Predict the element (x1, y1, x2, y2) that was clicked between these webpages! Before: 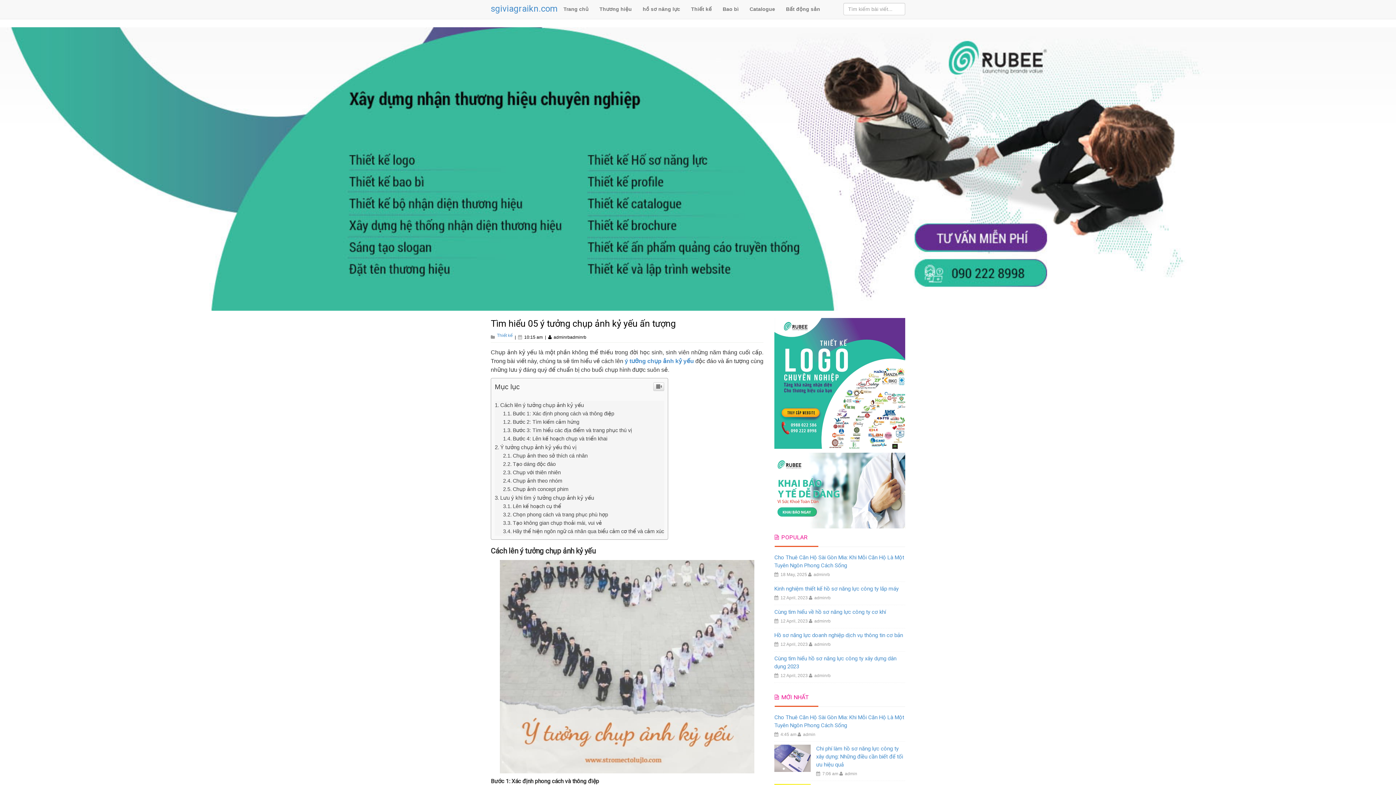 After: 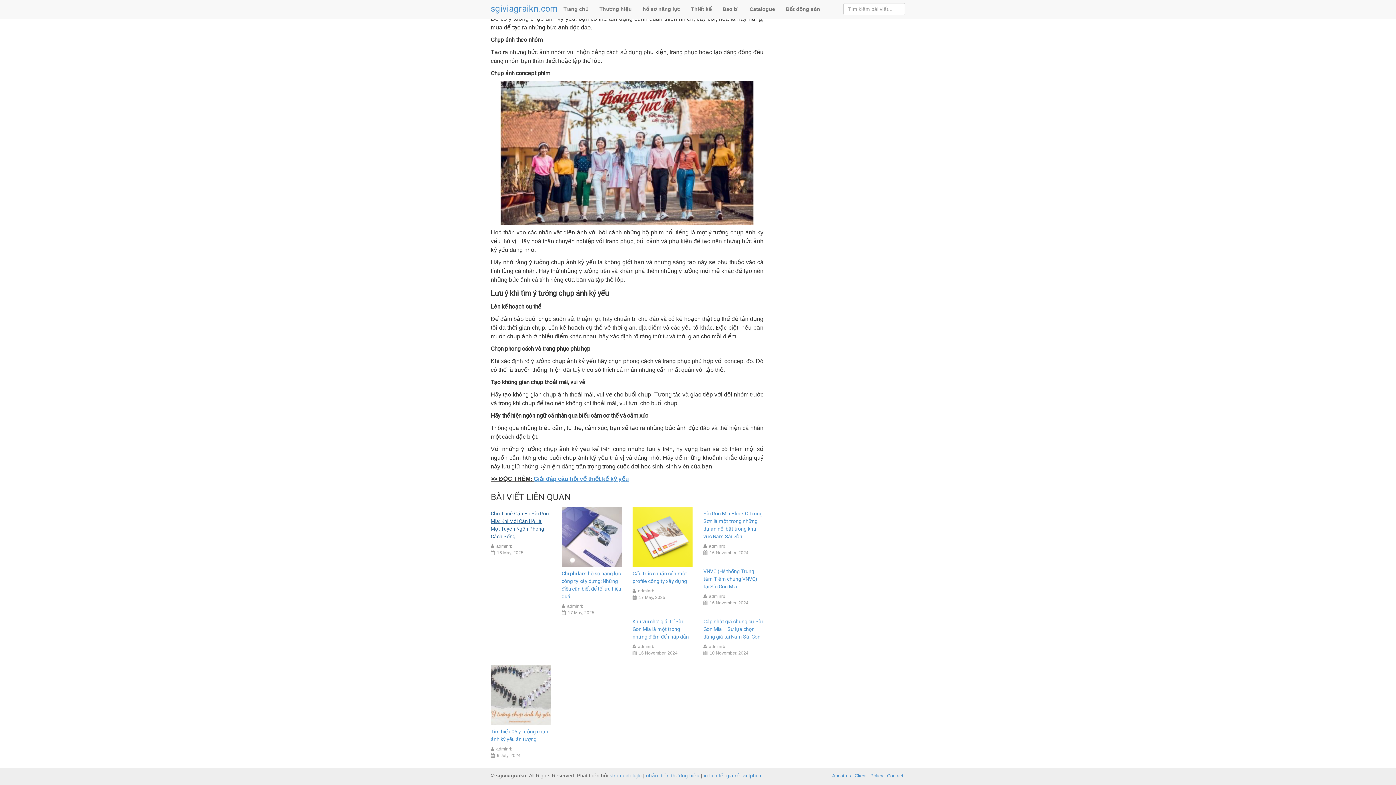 Action: label: Chọn phong cách và trang phục phù hợp bbox: (503, 512, 608, 517)